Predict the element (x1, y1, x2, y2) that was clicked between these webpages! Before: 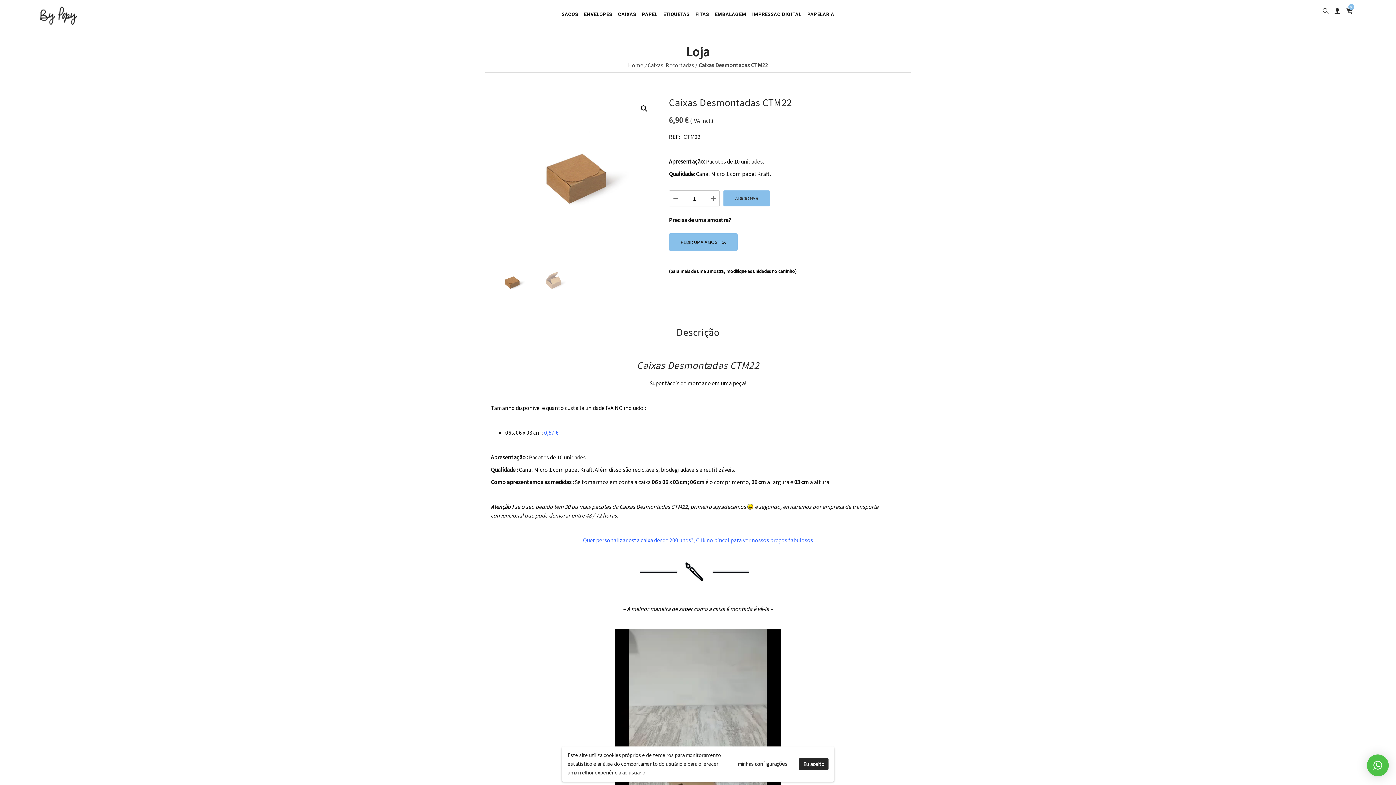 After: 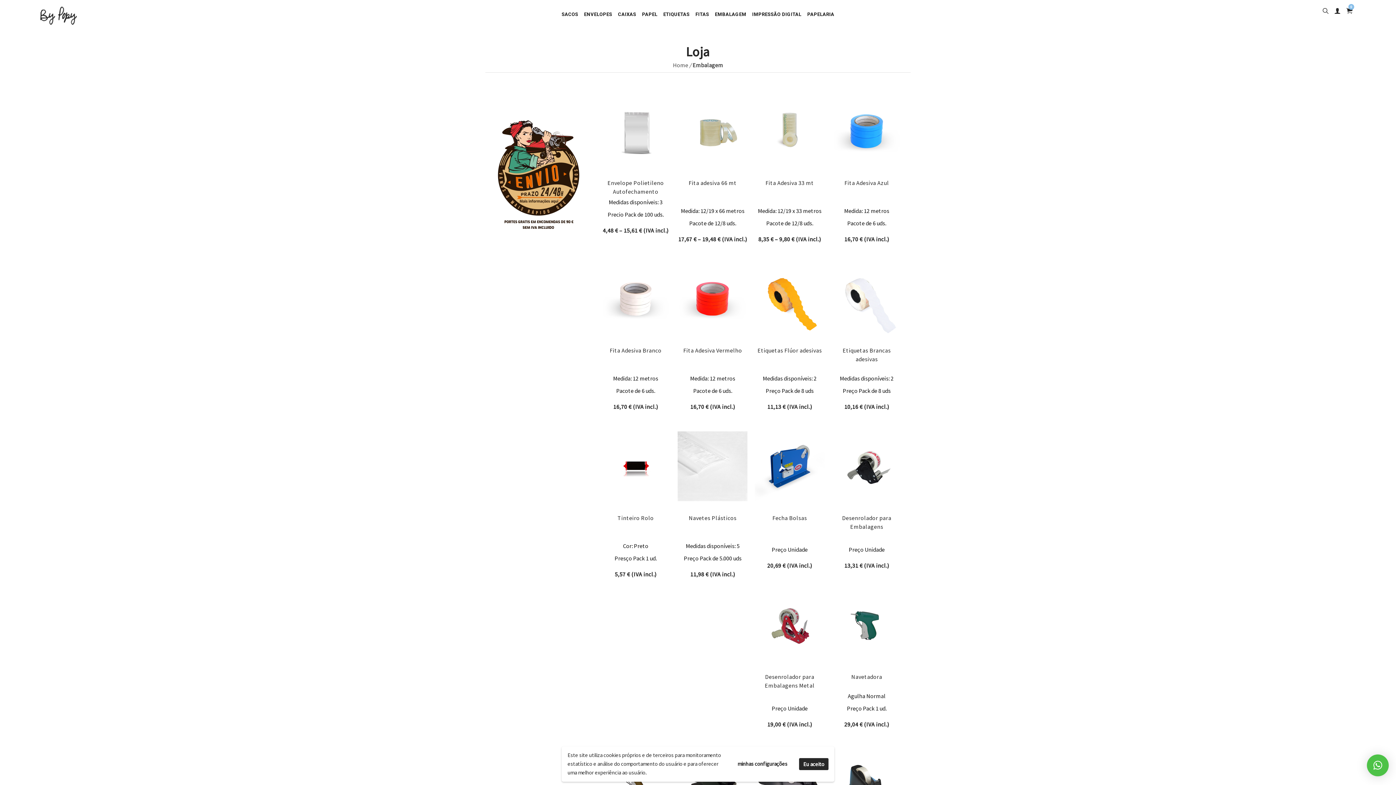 Action: label: EMBALAGEM bbox: (712, 10, 749, 18)